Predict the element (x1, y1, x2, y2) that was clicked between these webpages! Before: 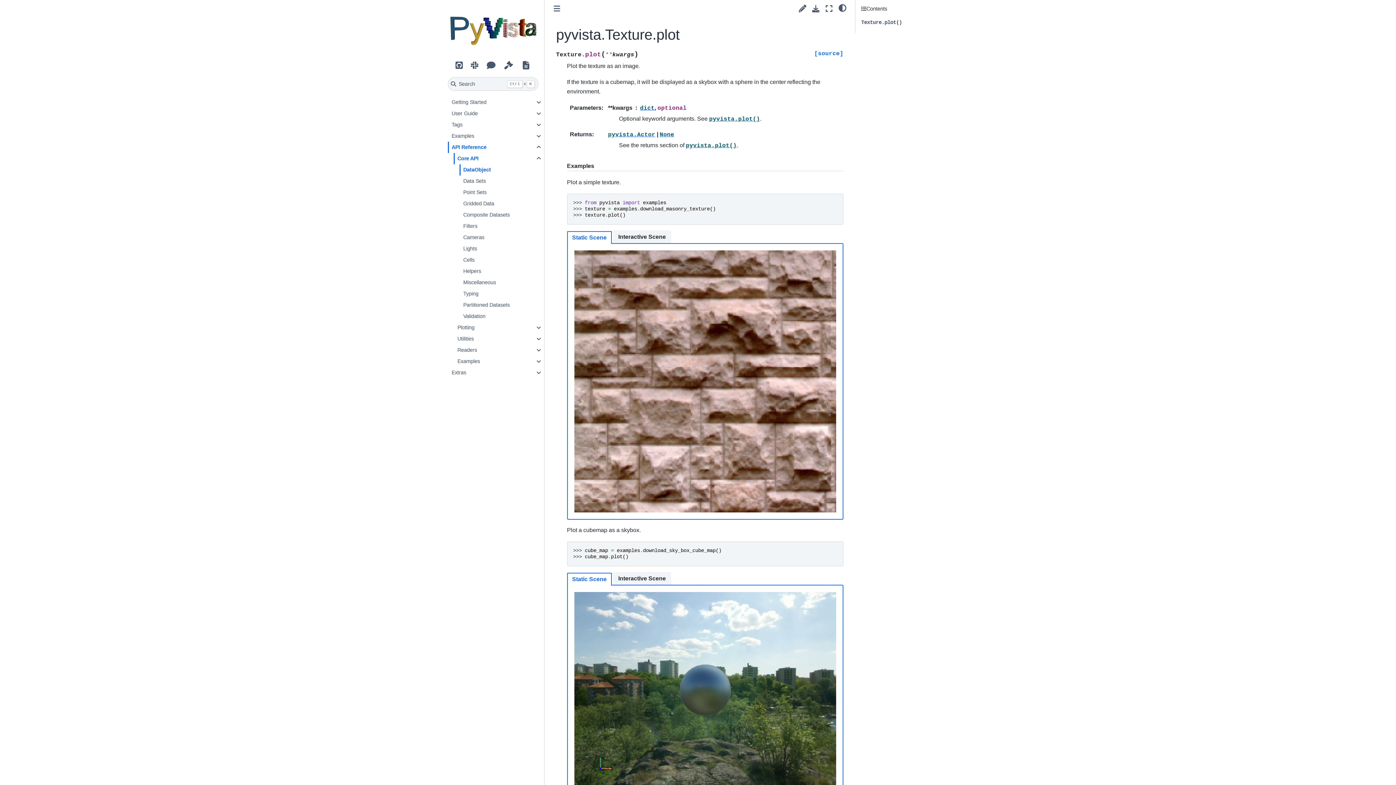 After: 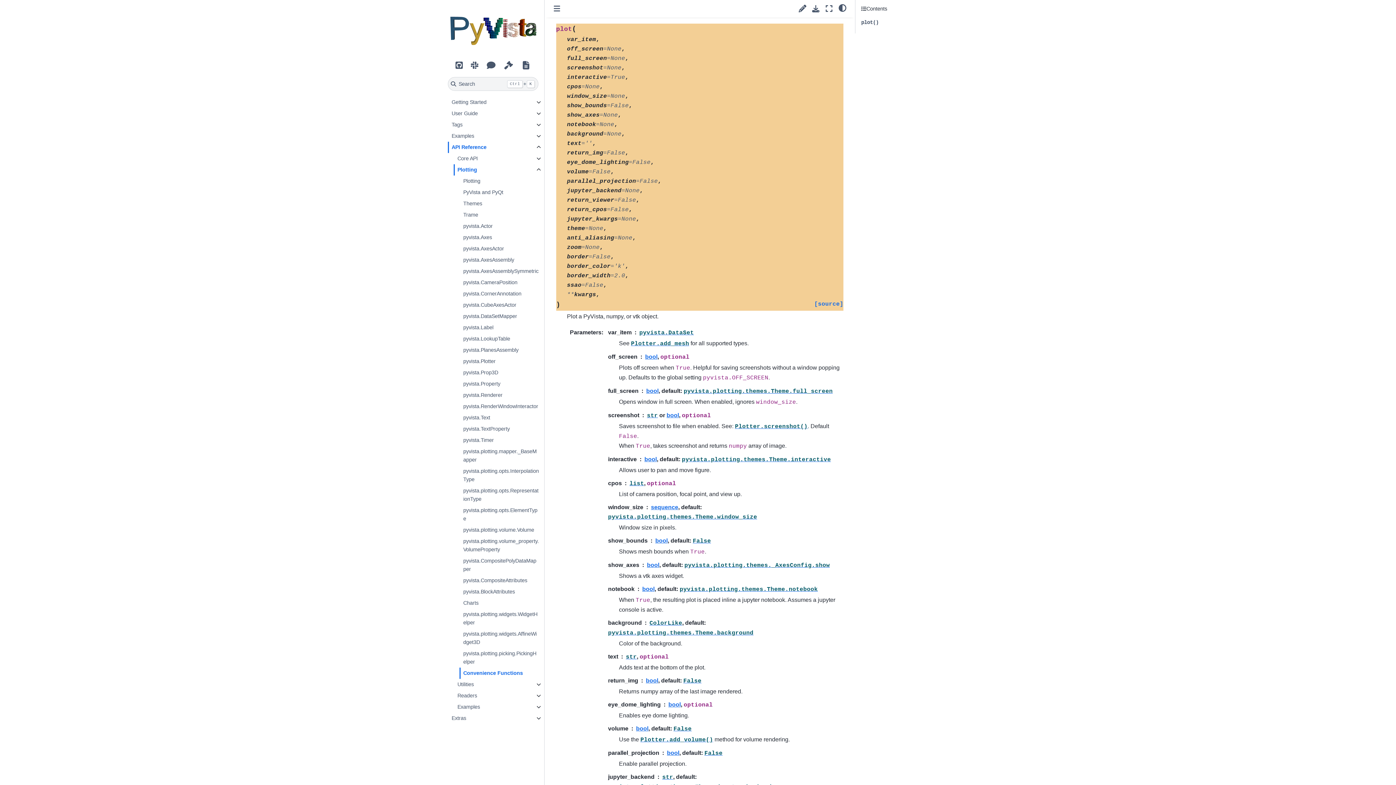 Action: label: pyvista.plot() bbox: (686, 142, 736, 148)